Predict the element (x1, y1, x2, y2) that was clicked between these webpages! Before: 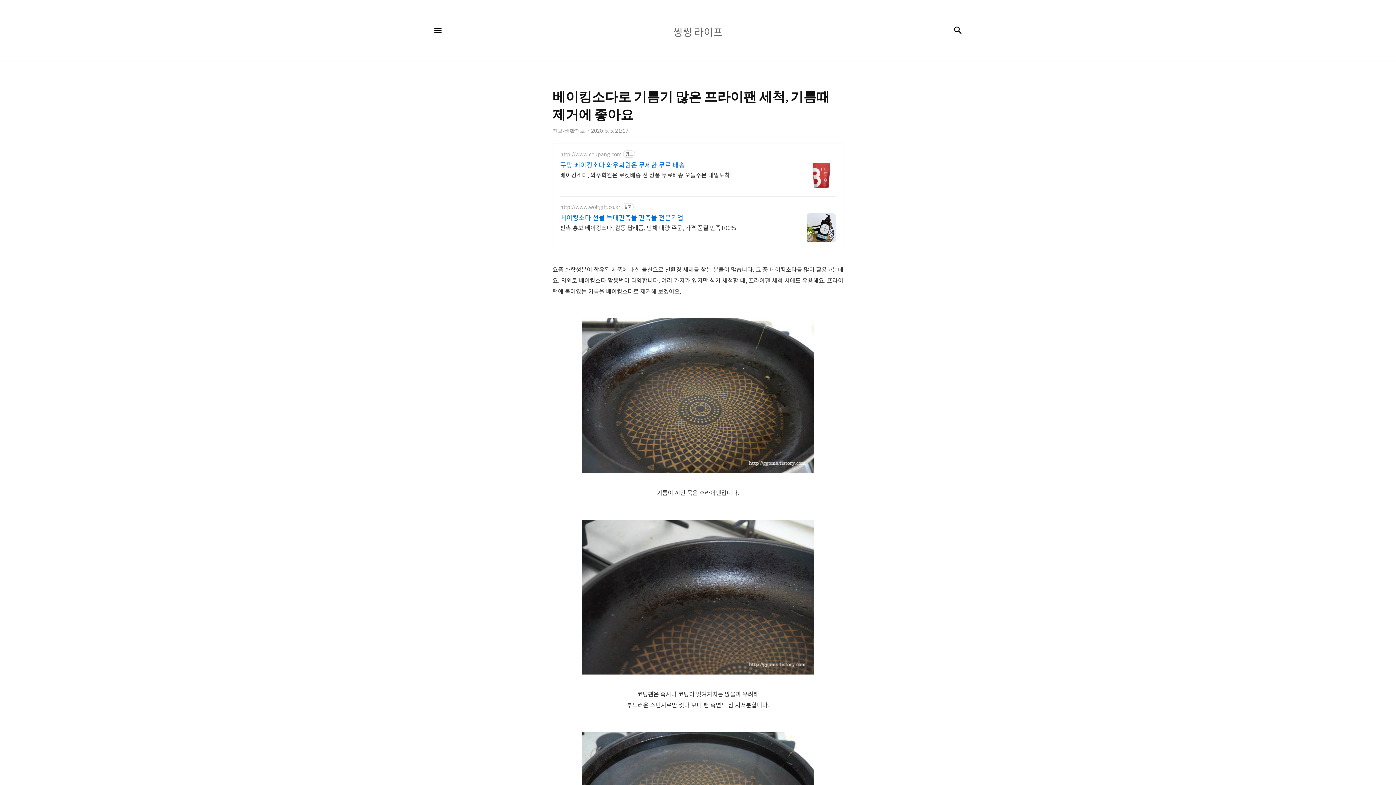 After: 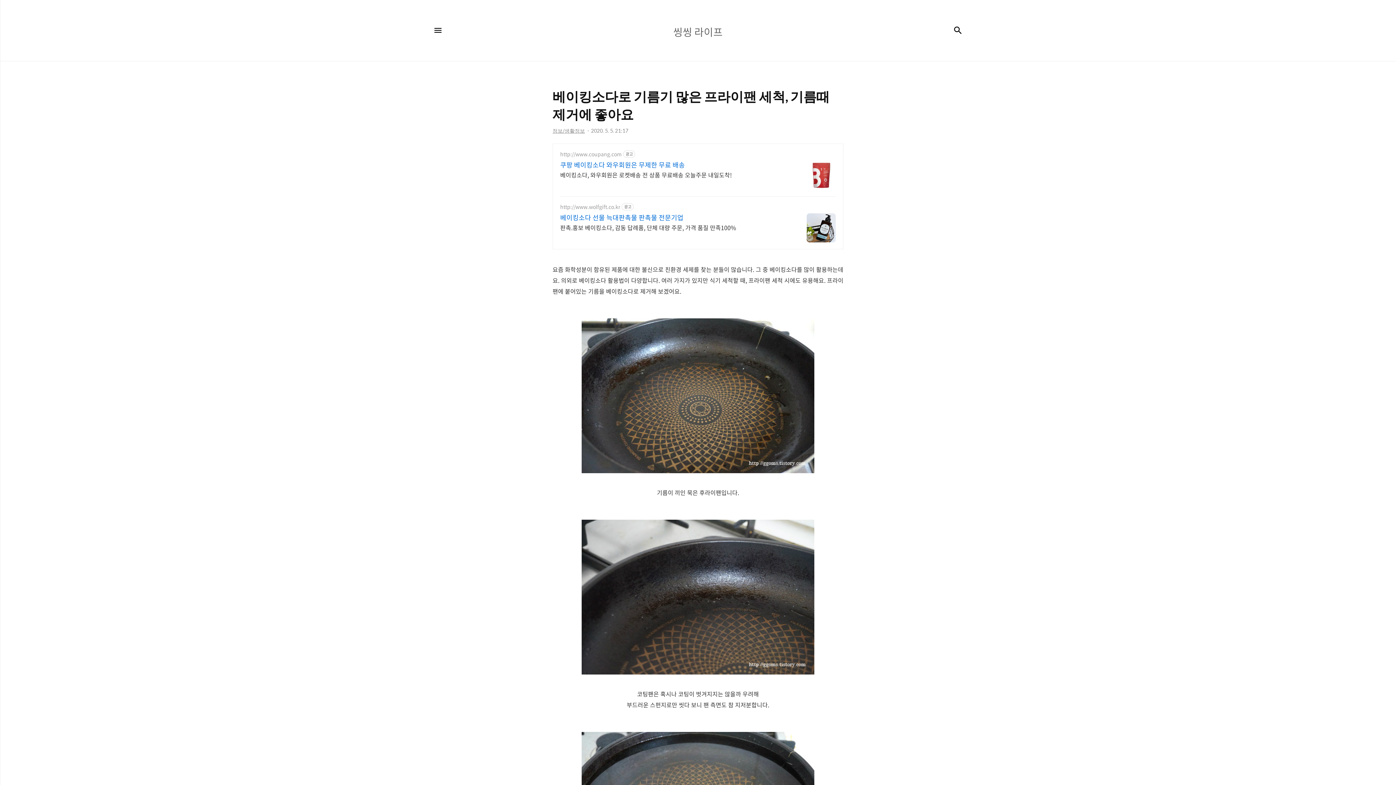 Action: label: 베이킹소다로 기름기 많은 프라이팬 세척, 기름때 제거에 좋아요 bbox: (552, 88, 843, 124)